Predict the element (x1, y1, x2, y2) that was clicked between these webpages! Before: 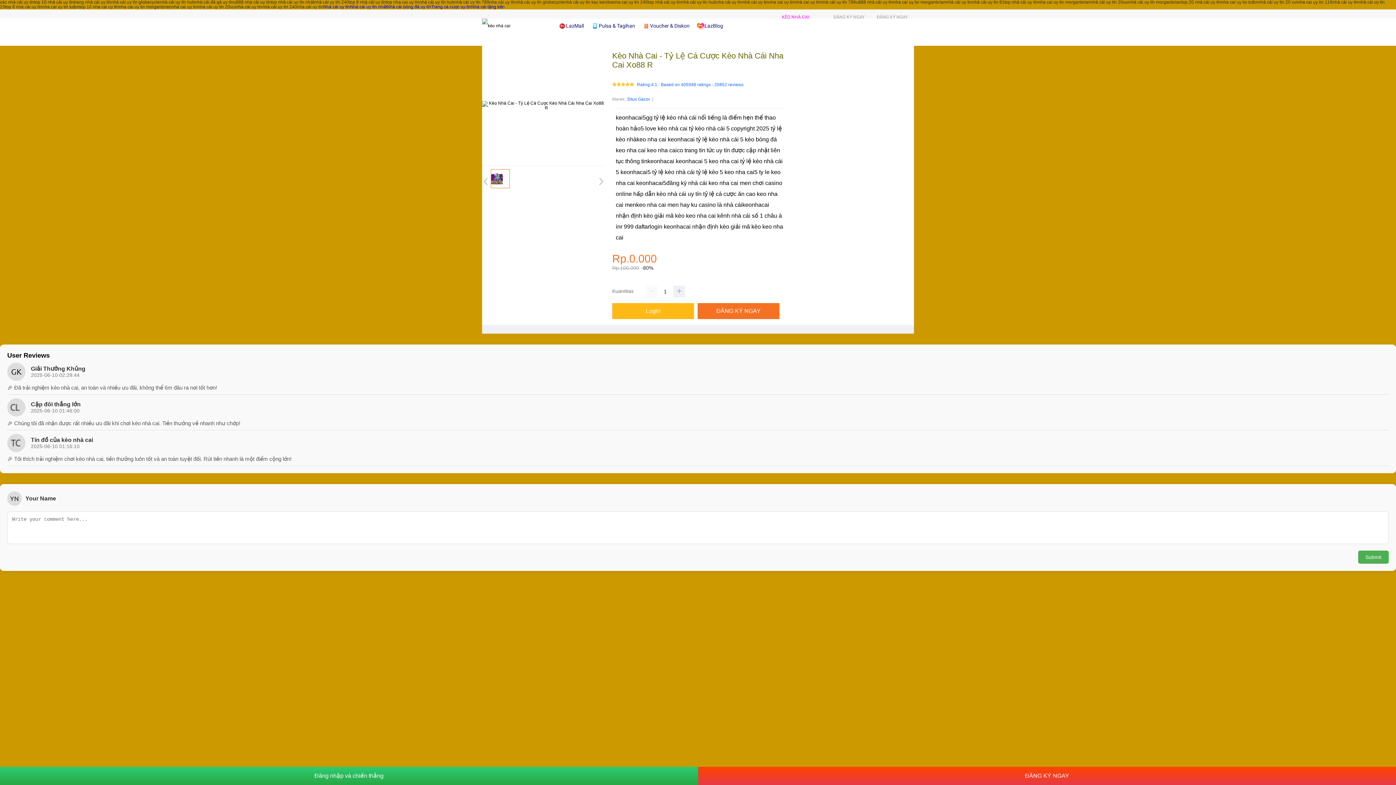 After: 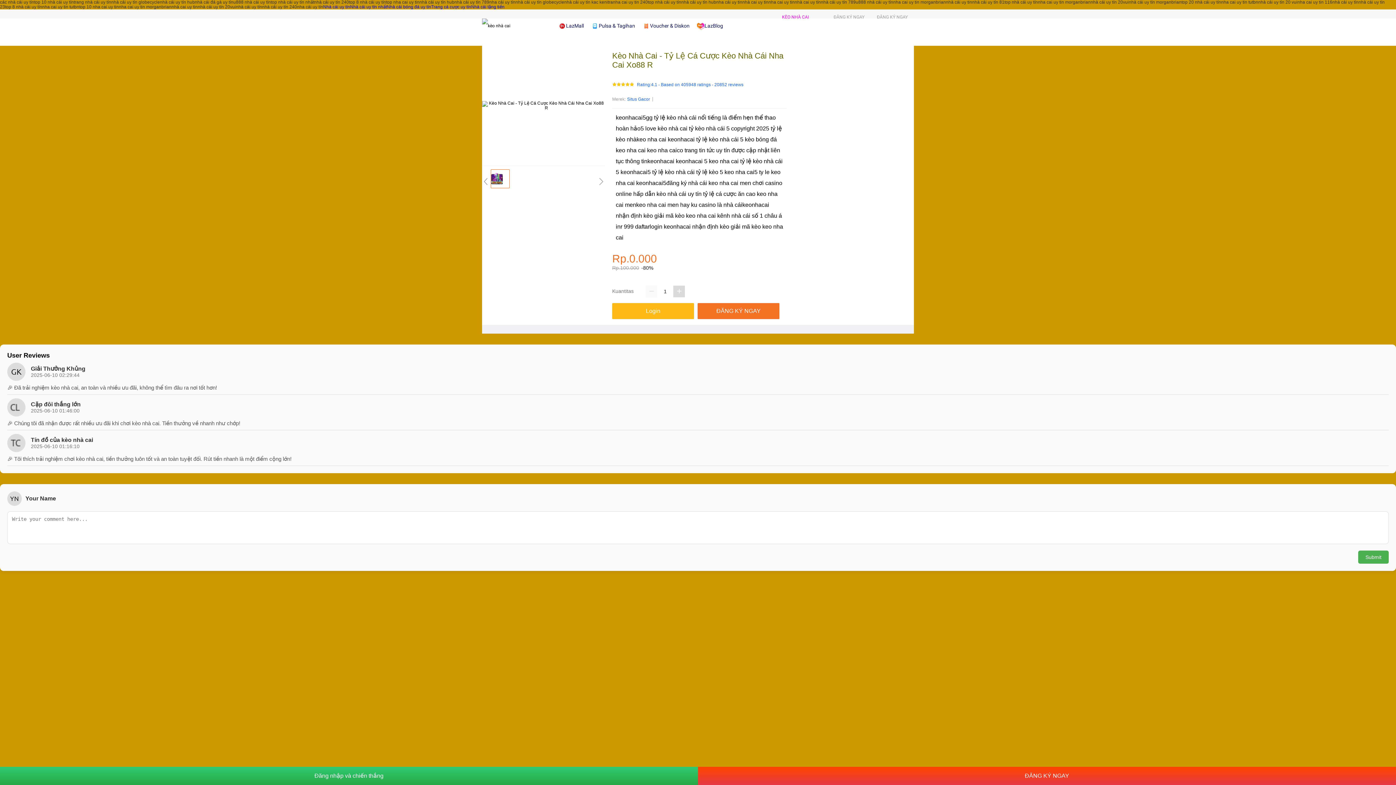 Action: bbox: (673, 285, 685, 297)